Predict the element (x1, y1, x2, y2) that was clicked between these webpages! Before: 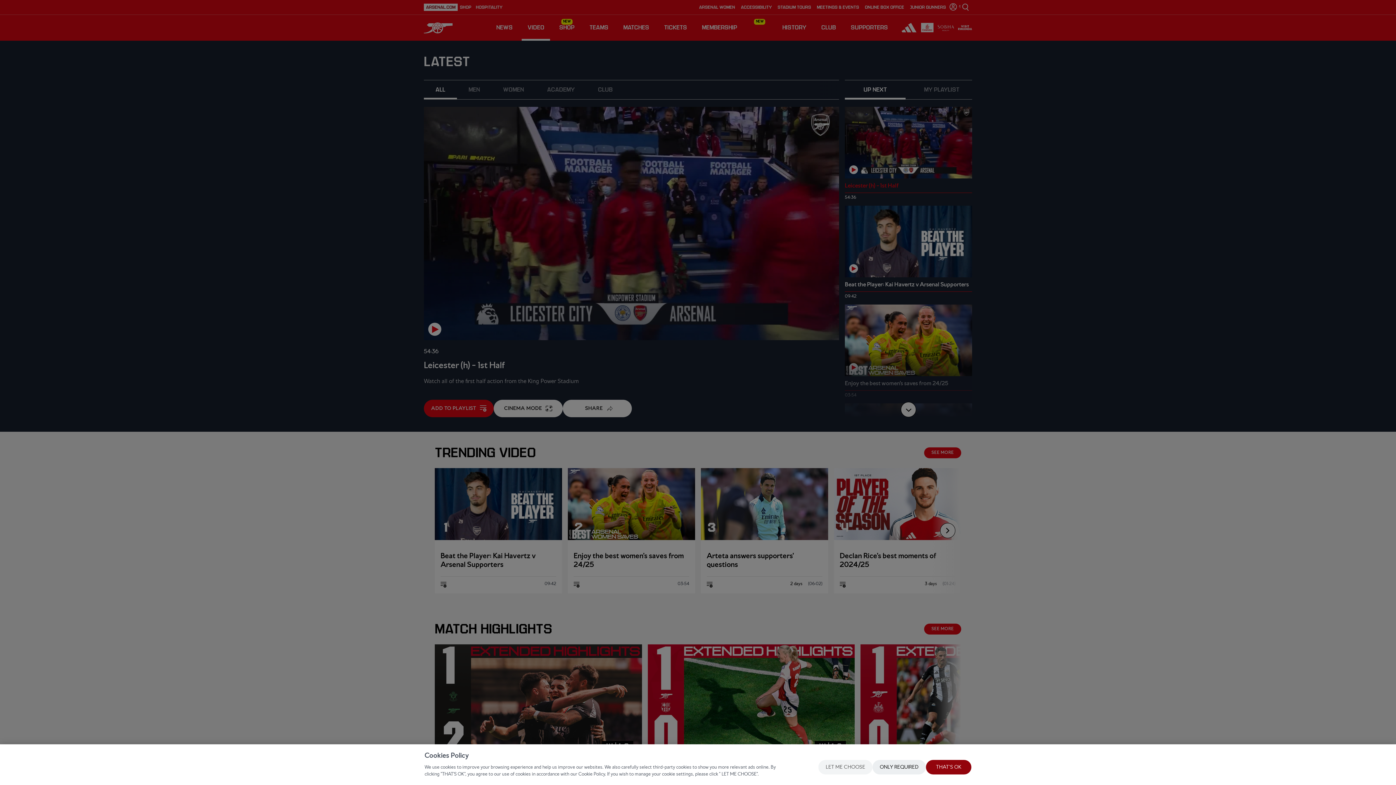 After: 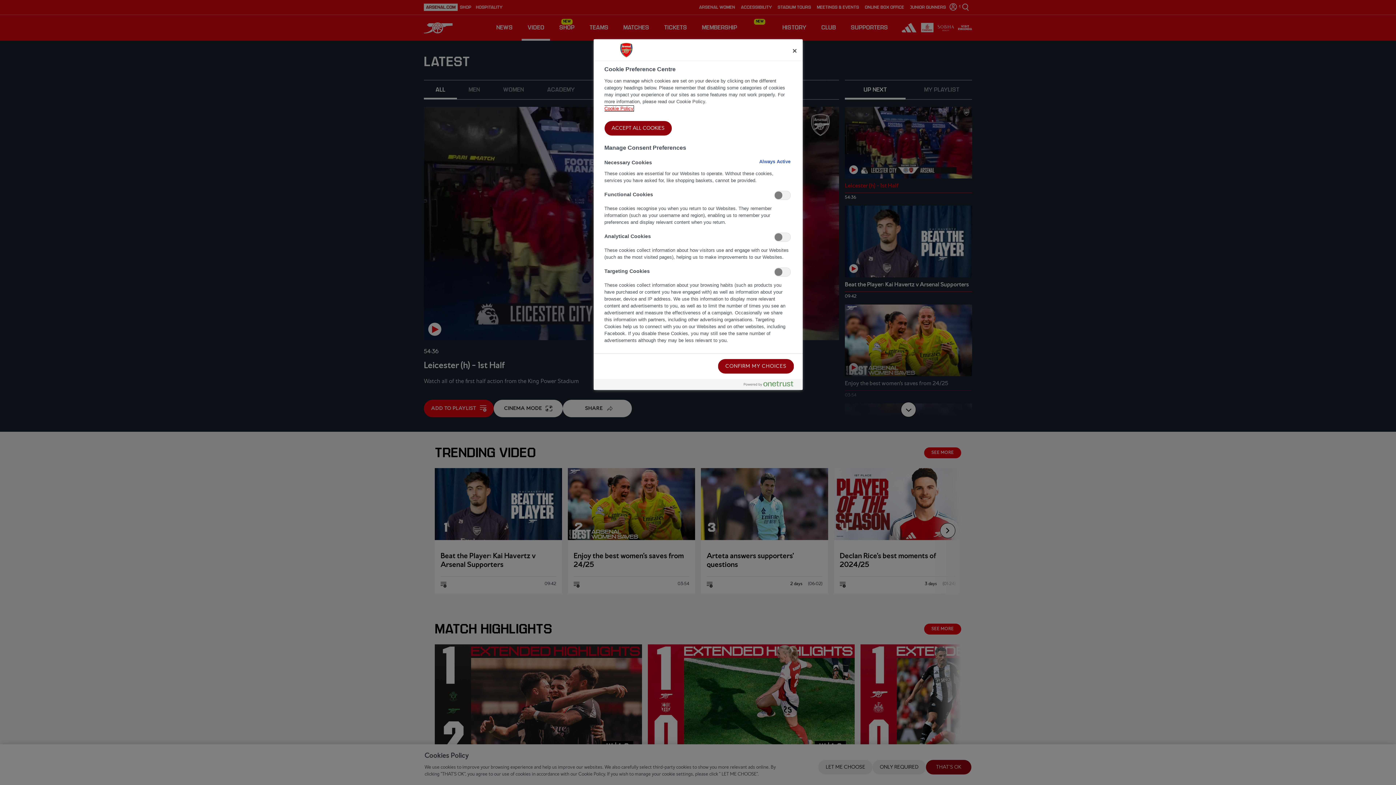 Action: label: LET ME CHOOSE bbox: (818, 760, 872, 774)